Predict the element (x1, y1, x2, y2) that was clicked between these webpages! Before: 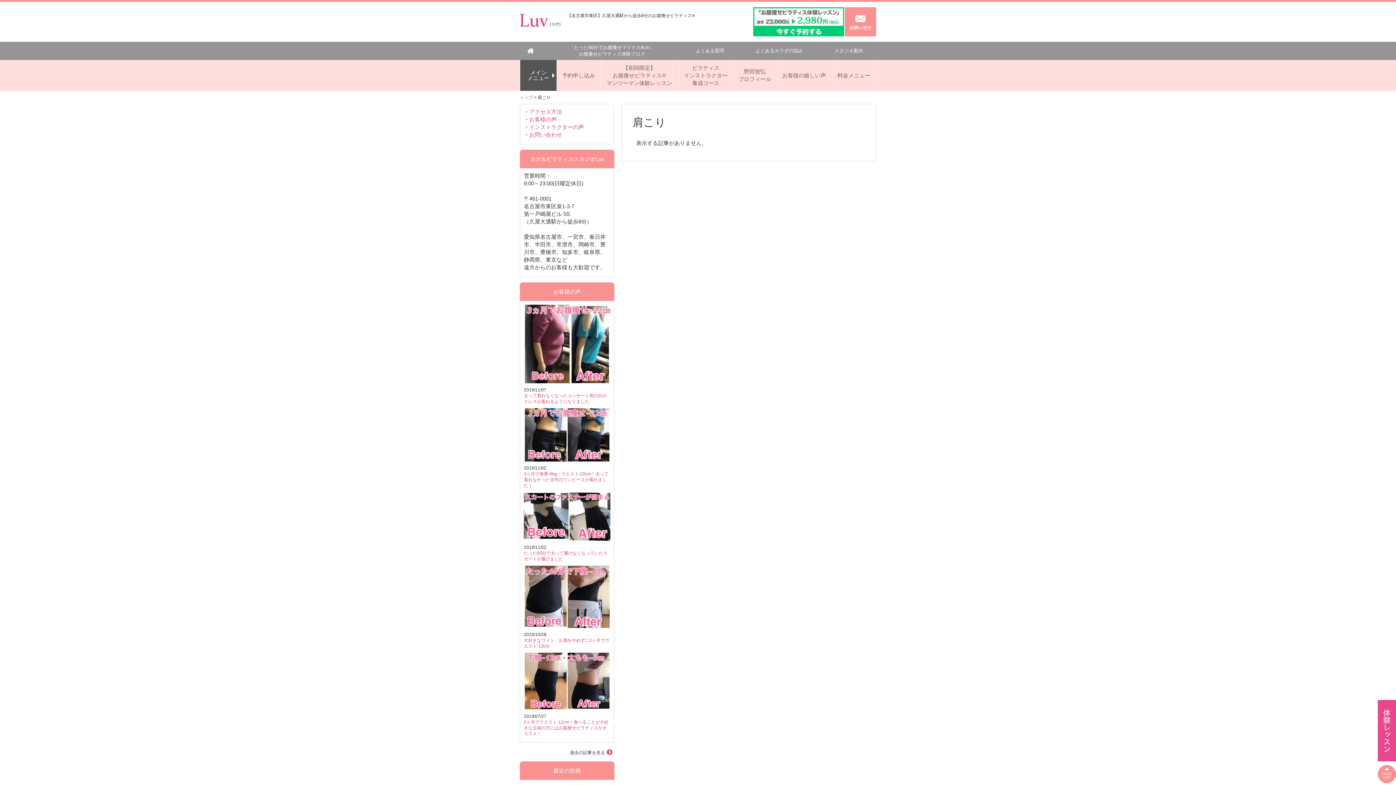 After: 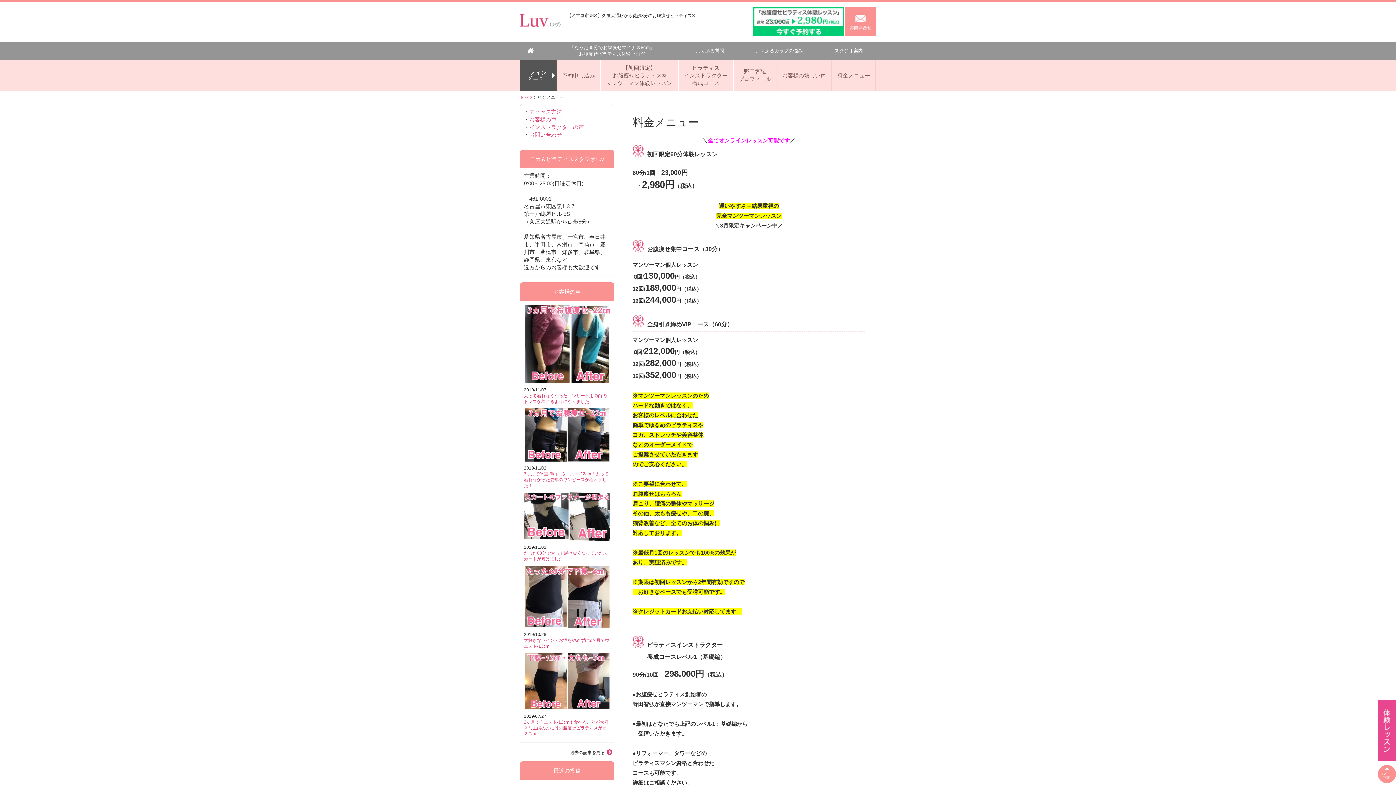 Action: bbox: (832, 67, 875, 83) label: 料金メニュー